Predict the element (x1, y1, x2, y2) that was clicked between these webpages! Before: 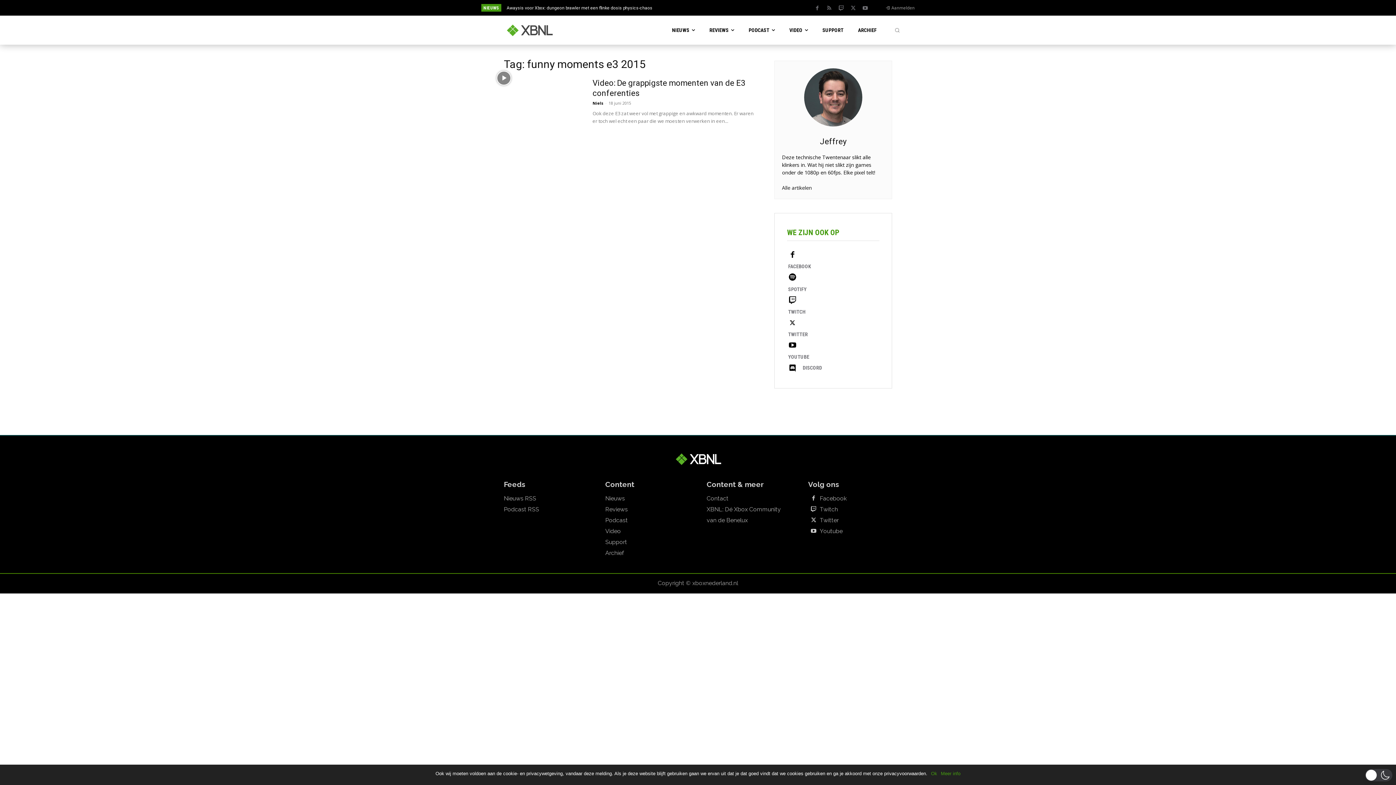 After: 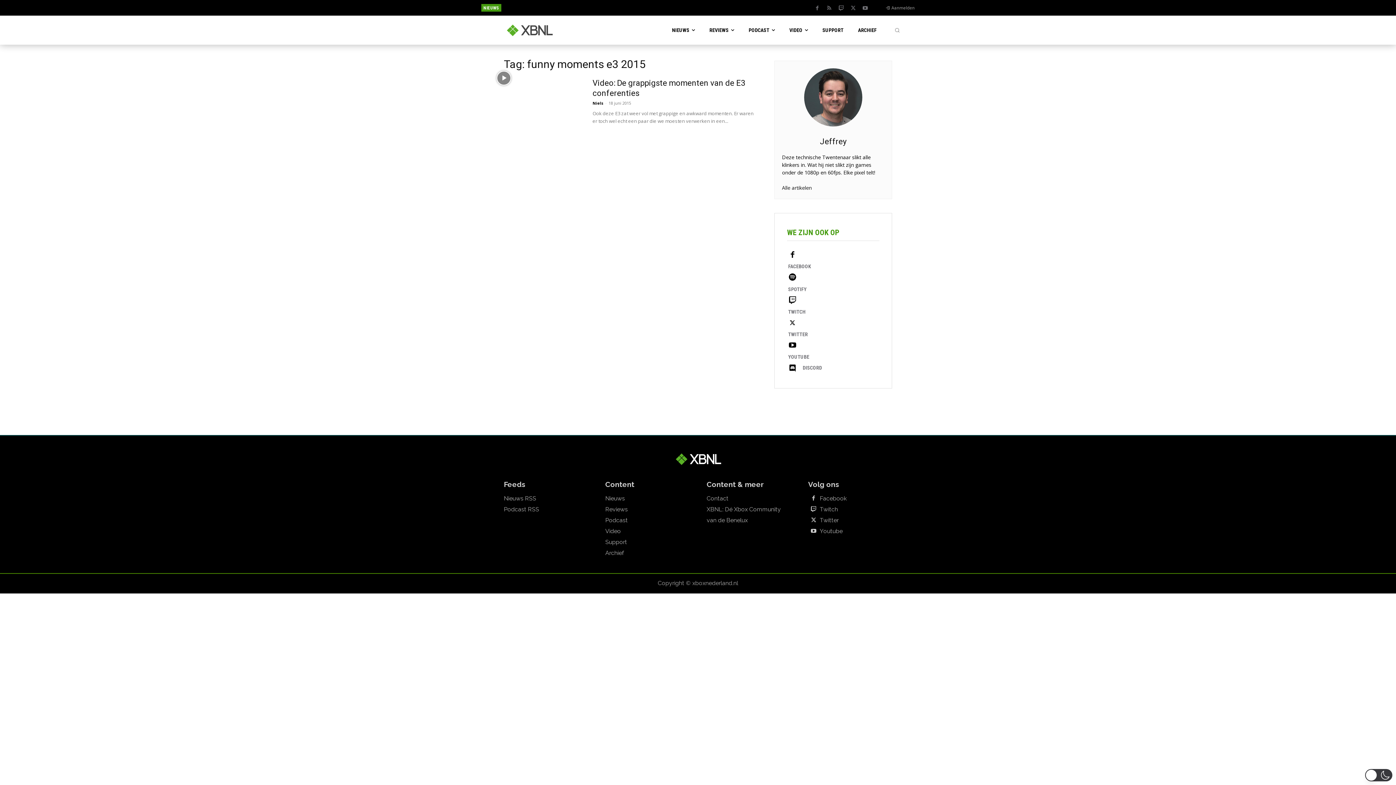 Action: label: Ok bbox: (931, 770, 937, 777)